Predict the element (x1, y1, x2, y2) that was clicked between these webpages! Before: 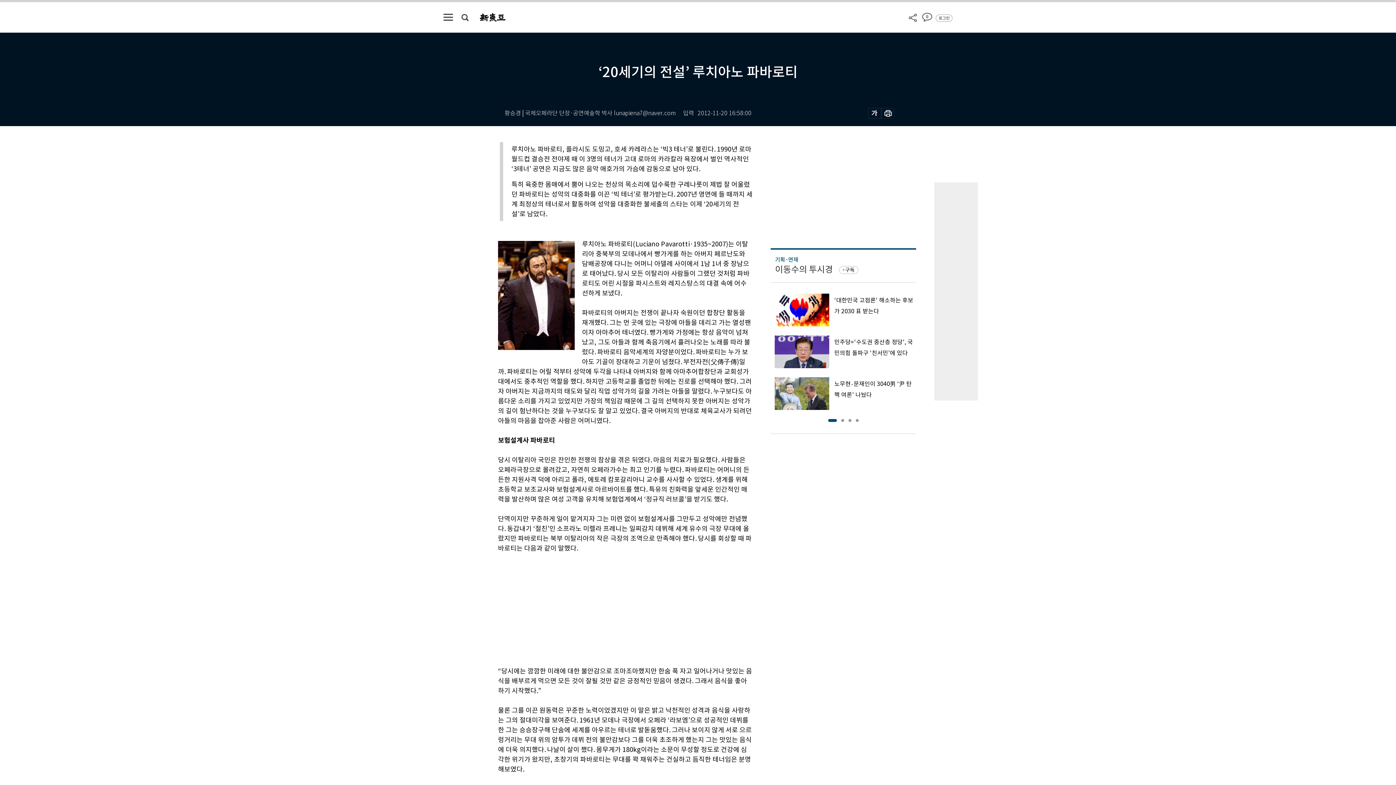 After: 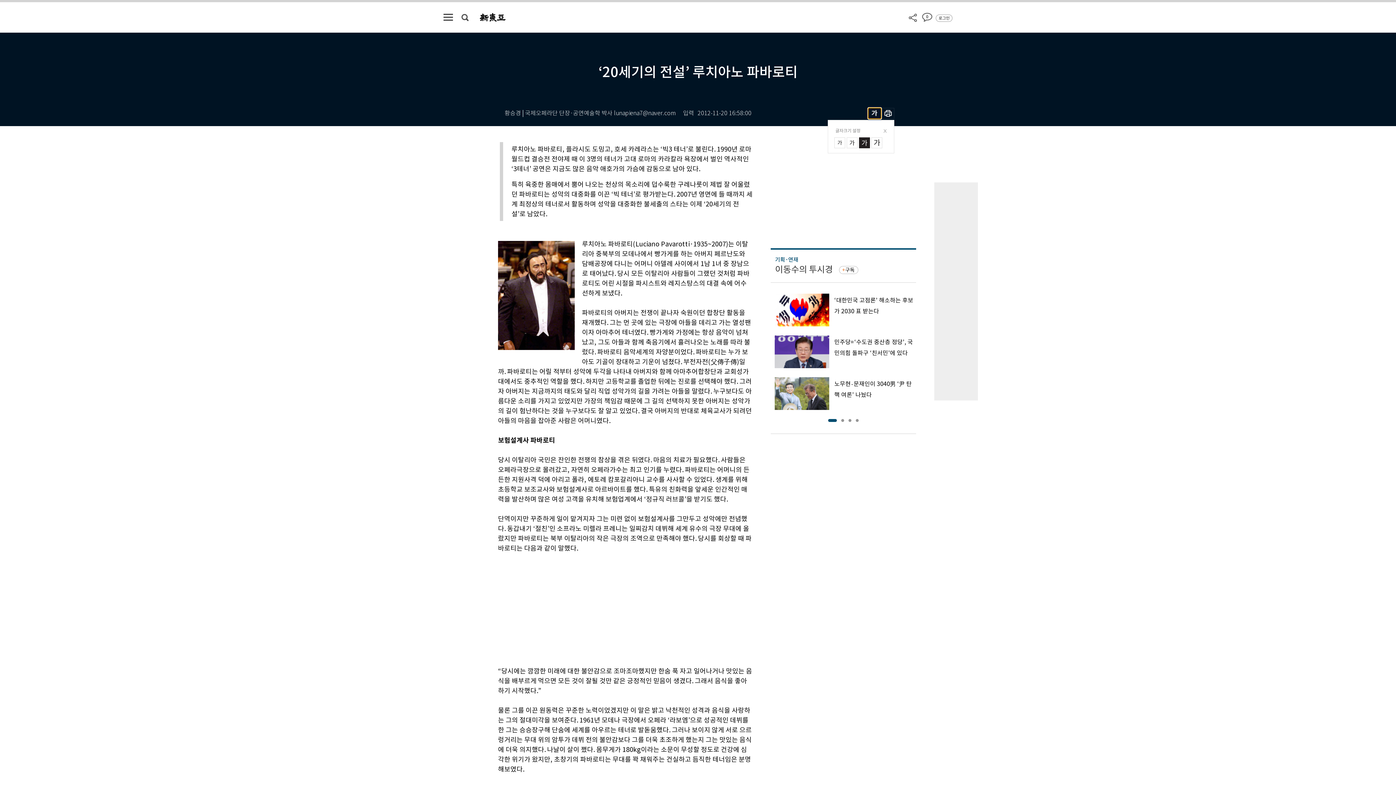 Action: bbox: (868, 108, 881, 118)